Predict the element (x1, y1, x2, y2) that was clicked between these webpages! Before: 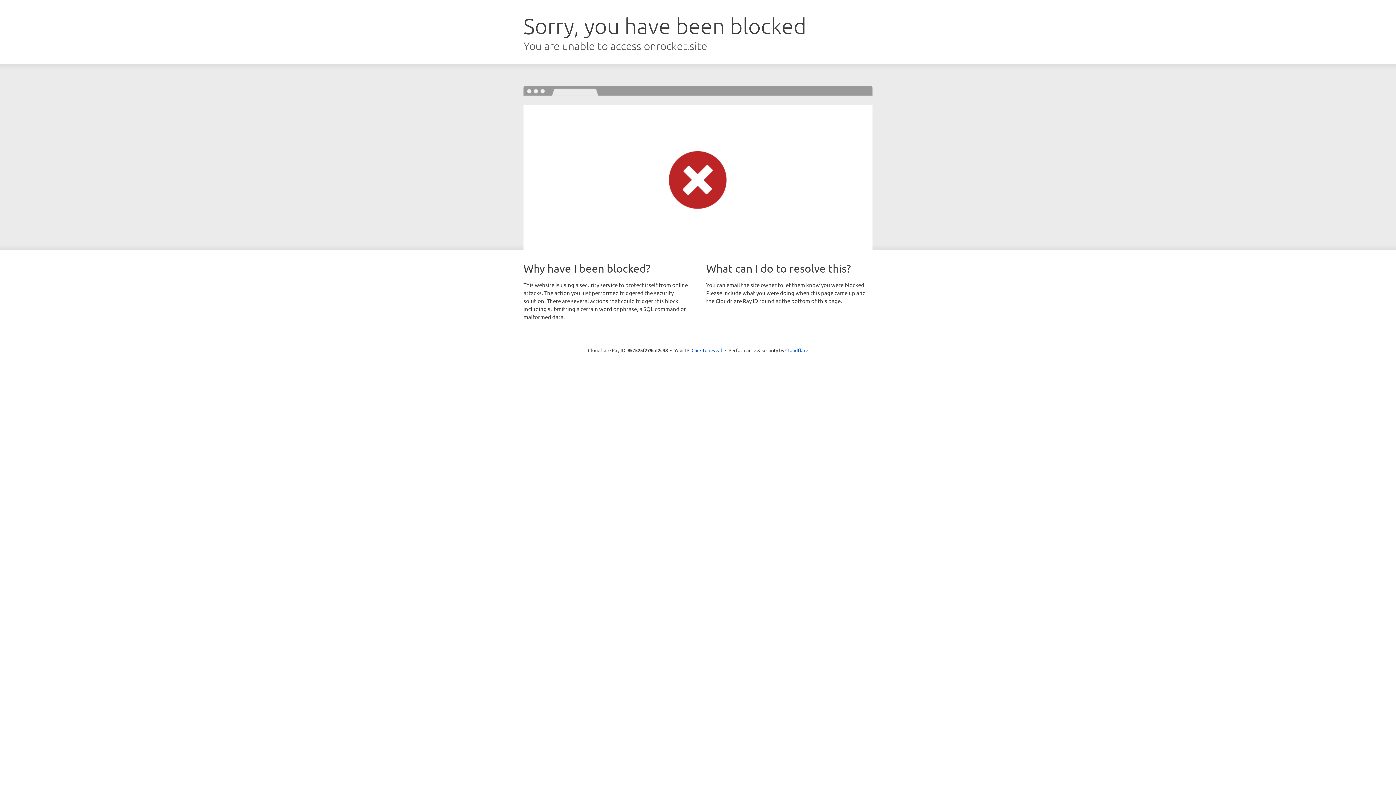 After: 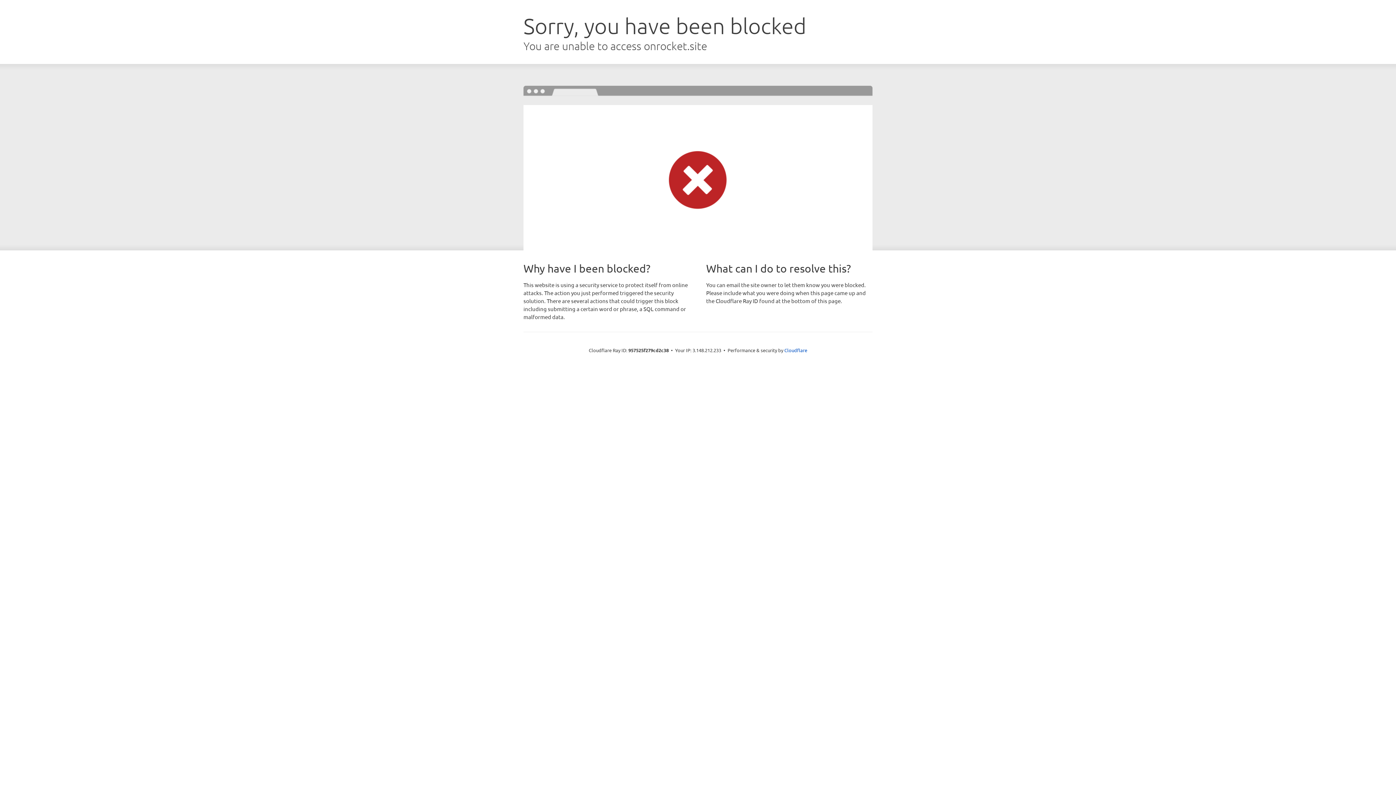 Action: bbox: (691, 346, 722, 353) label: Click to reveal